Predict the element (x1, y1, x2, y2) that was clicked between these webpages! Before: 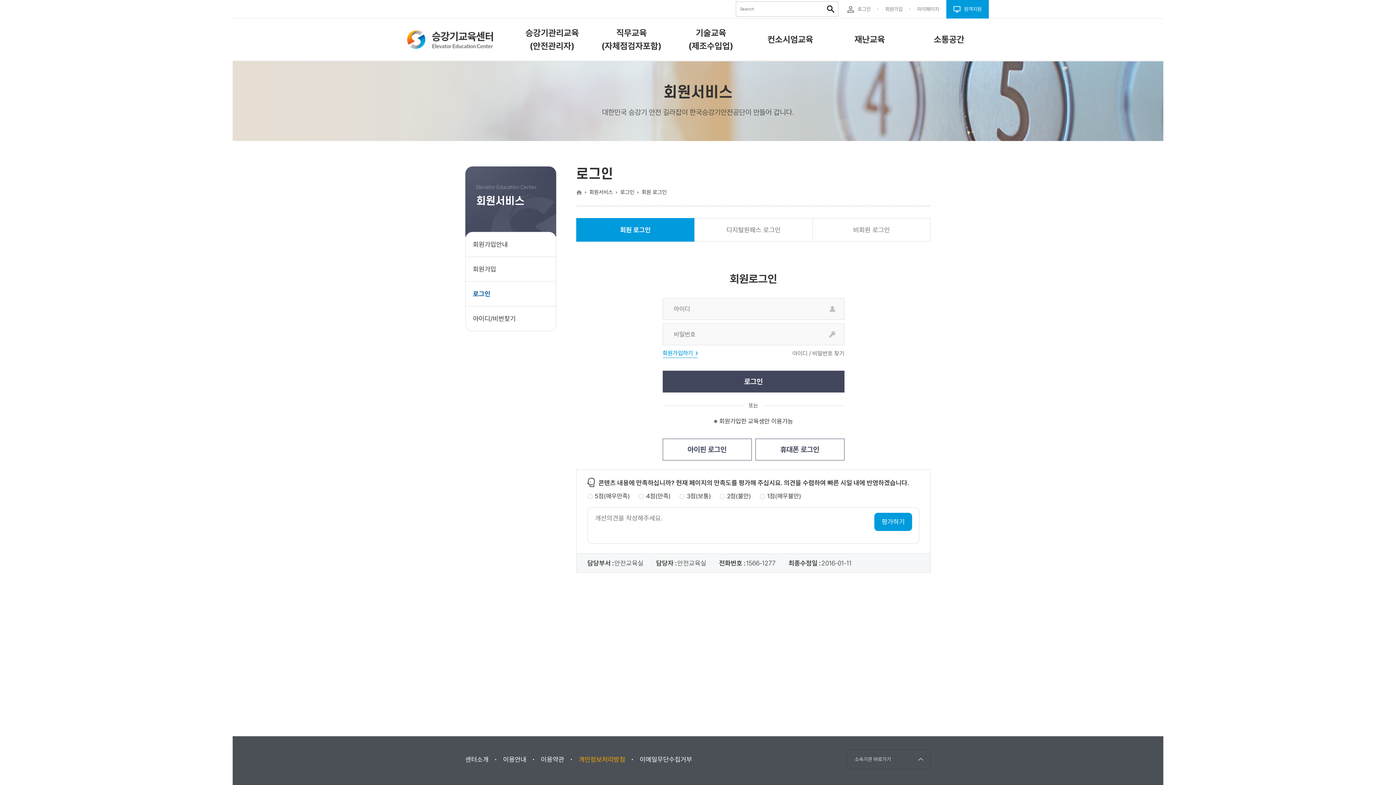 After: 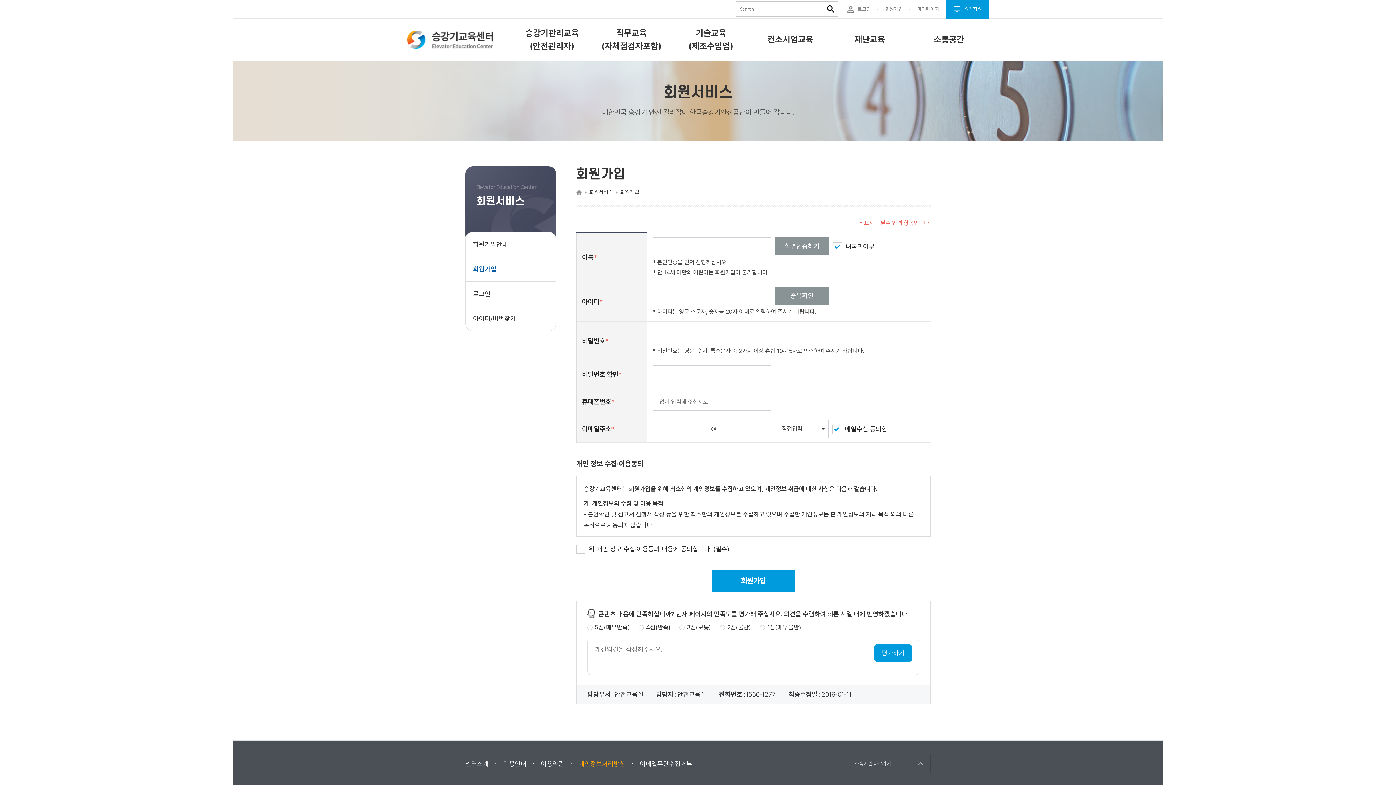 Action: label: 회원가입 bbox: (878, 0, 910, 17)